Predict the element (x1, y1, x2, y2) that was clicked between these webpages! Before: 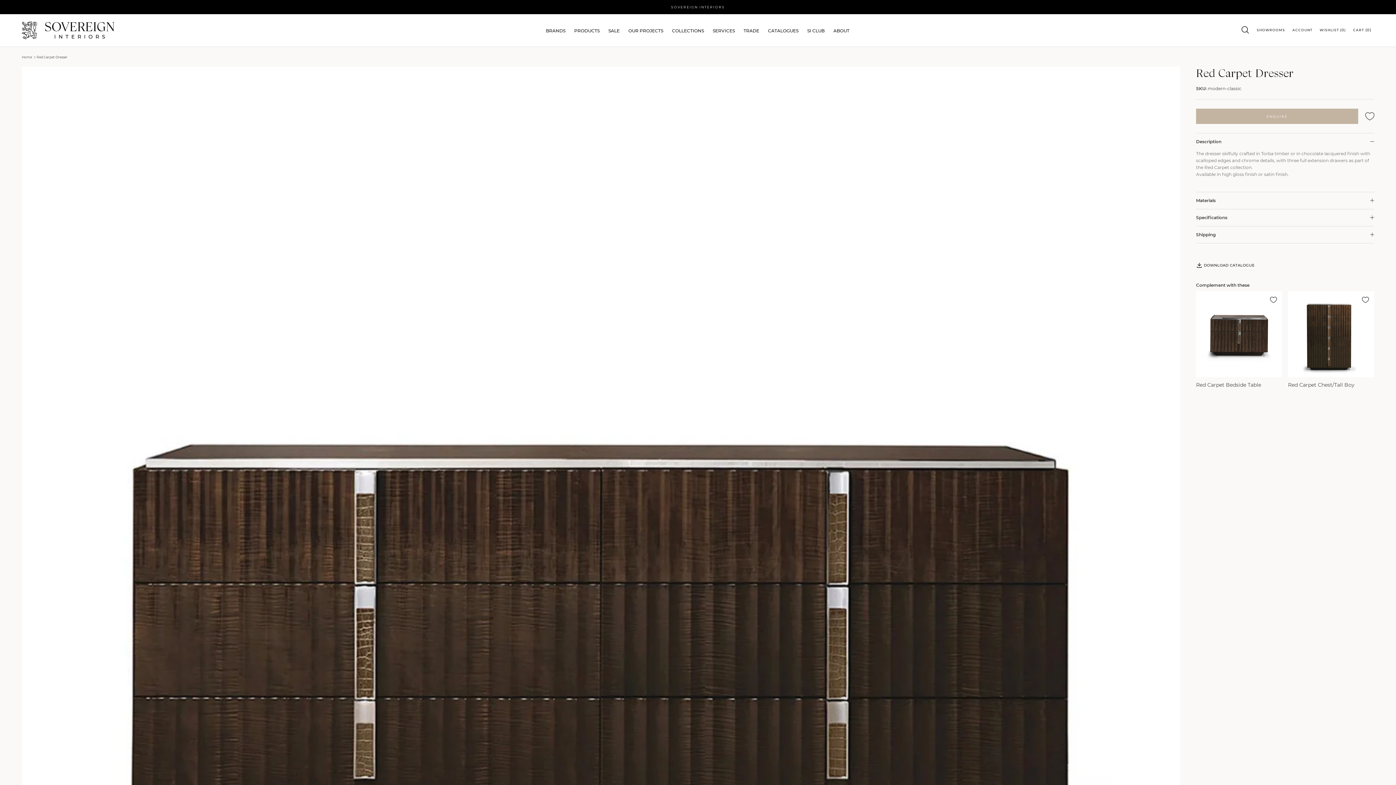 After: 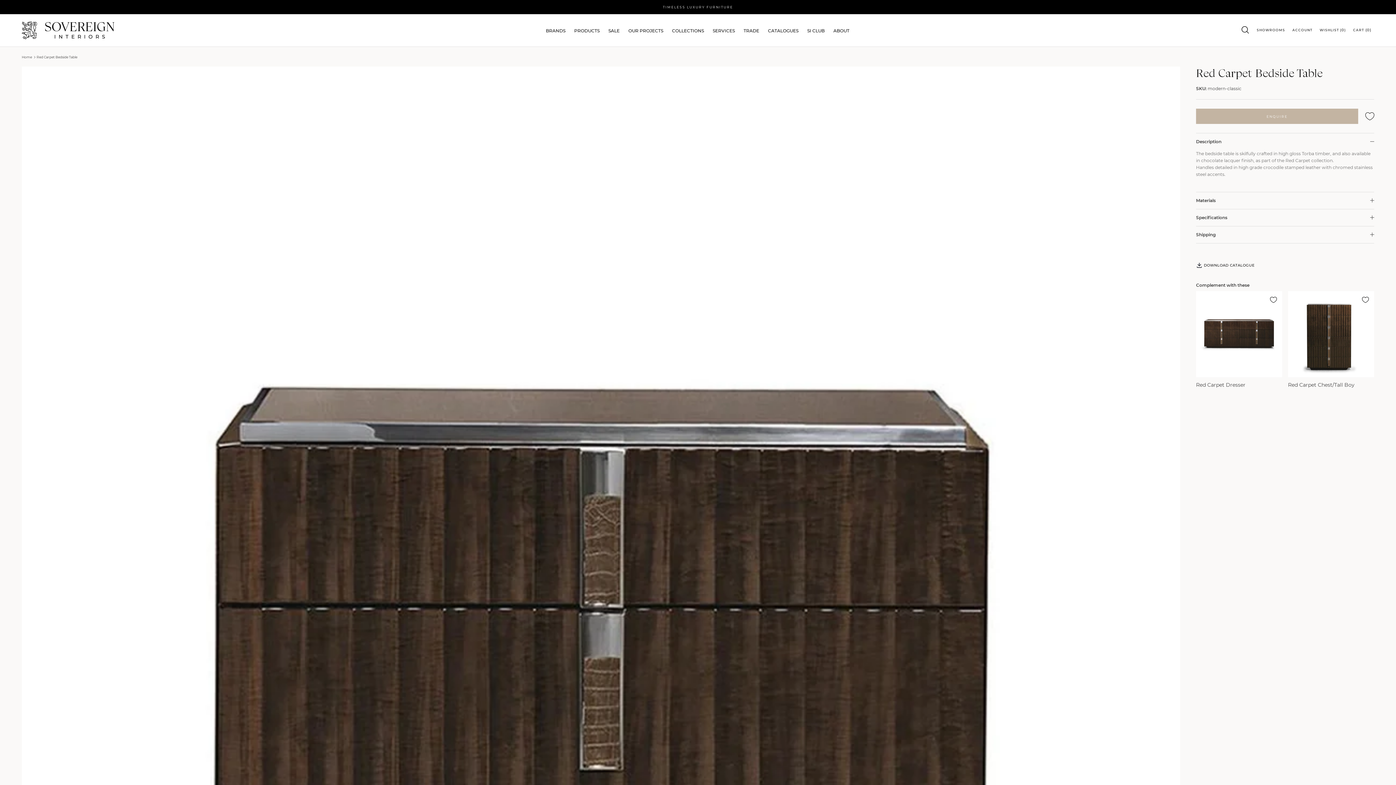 Action: bbox: (1196, 291, 1282, 377)